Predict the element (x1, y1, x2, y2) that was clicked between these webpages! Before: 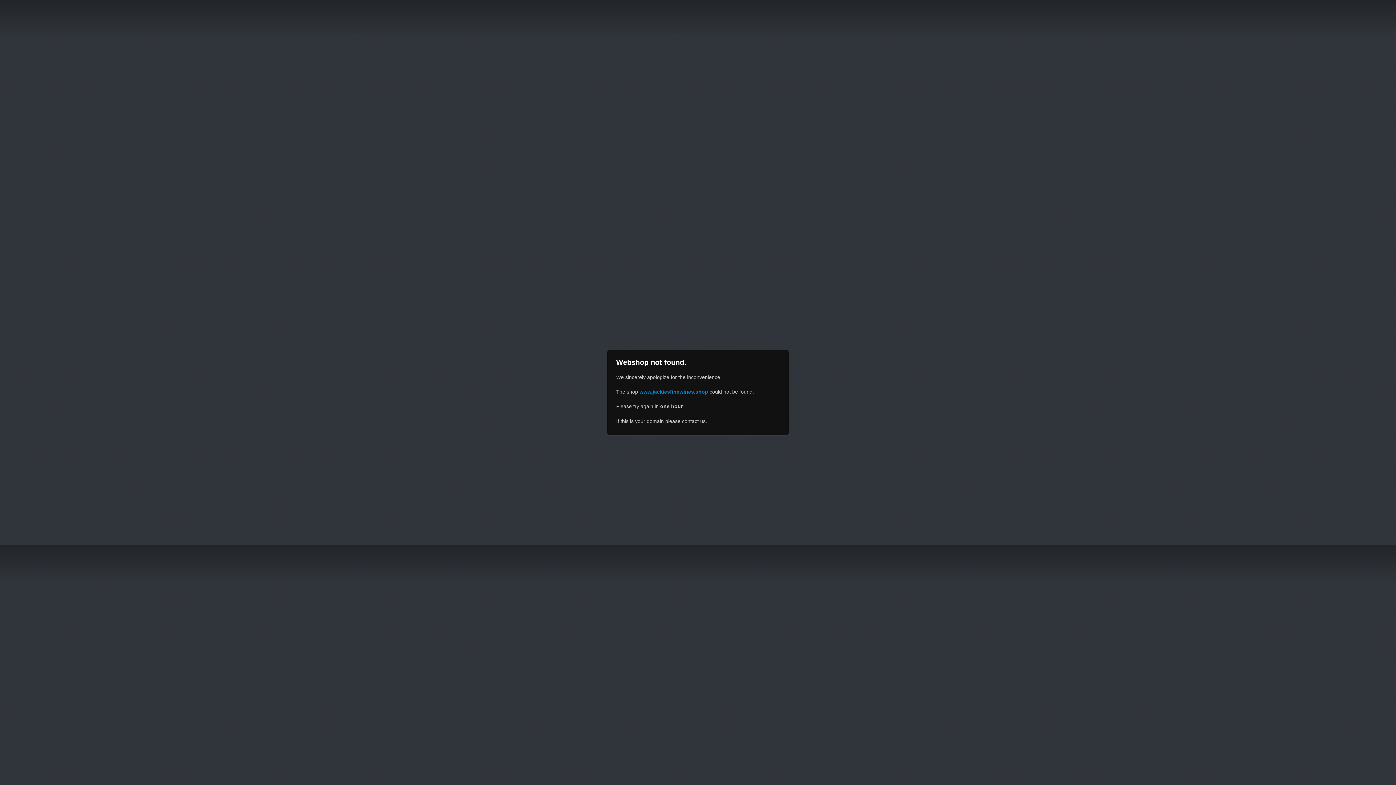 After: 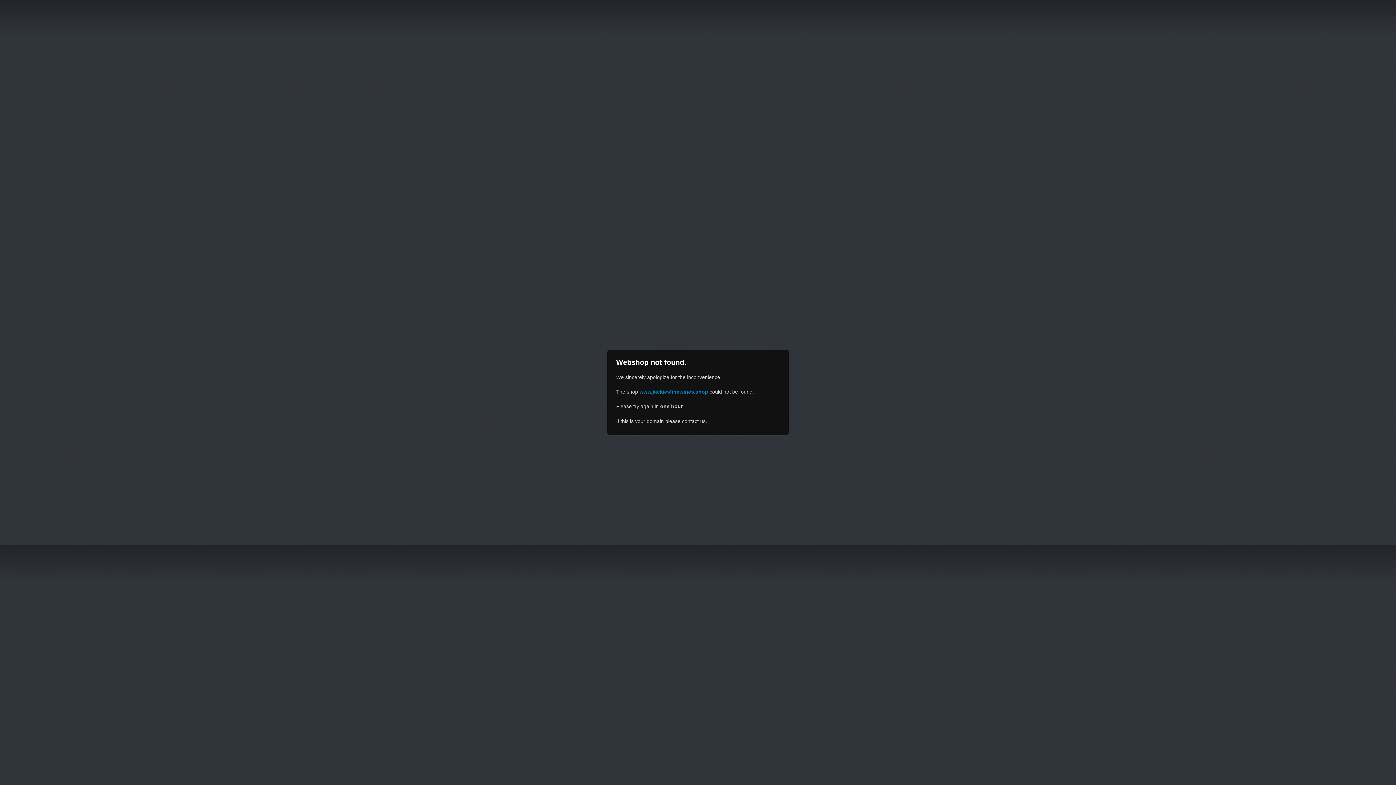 Action: bbox: (639, 389, 708, 394) label: www.jackiesfinewines.shop